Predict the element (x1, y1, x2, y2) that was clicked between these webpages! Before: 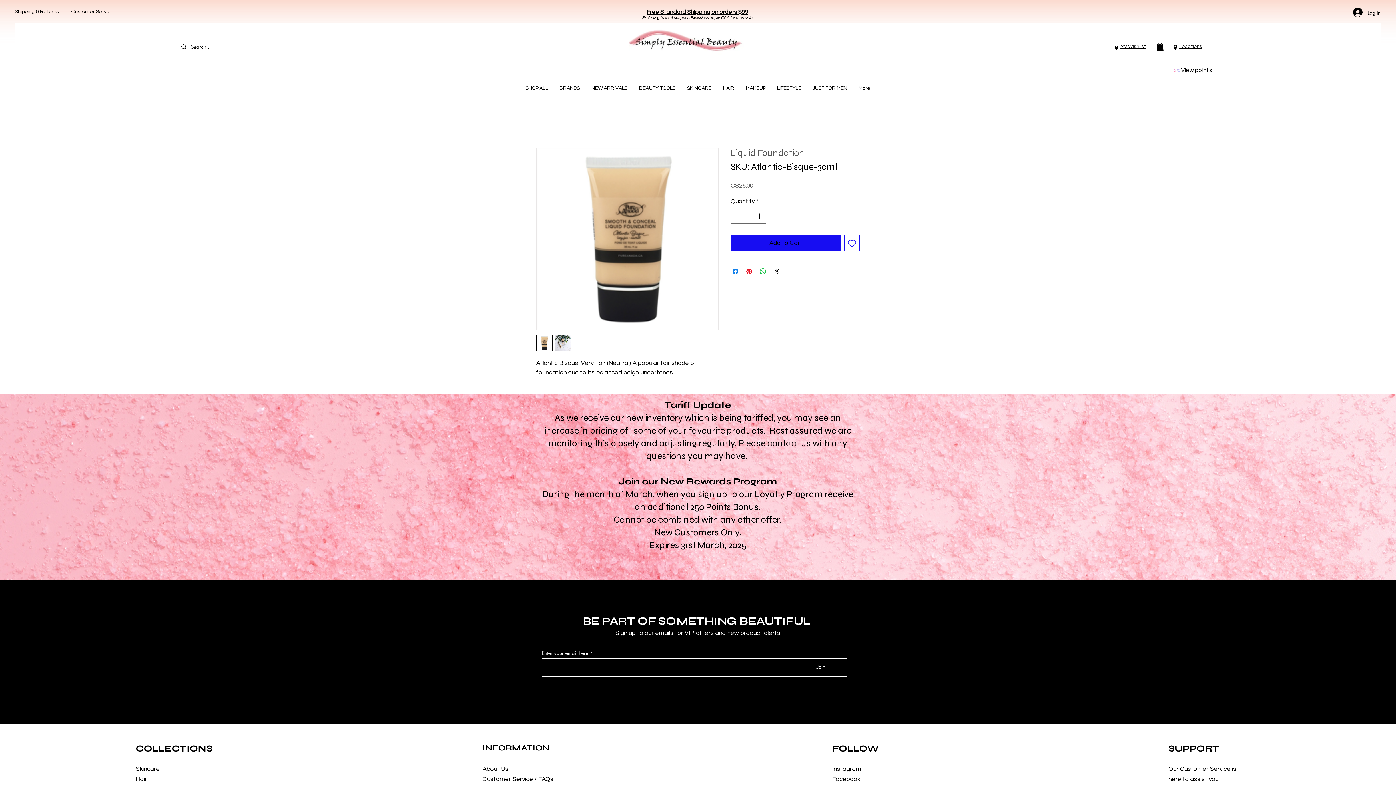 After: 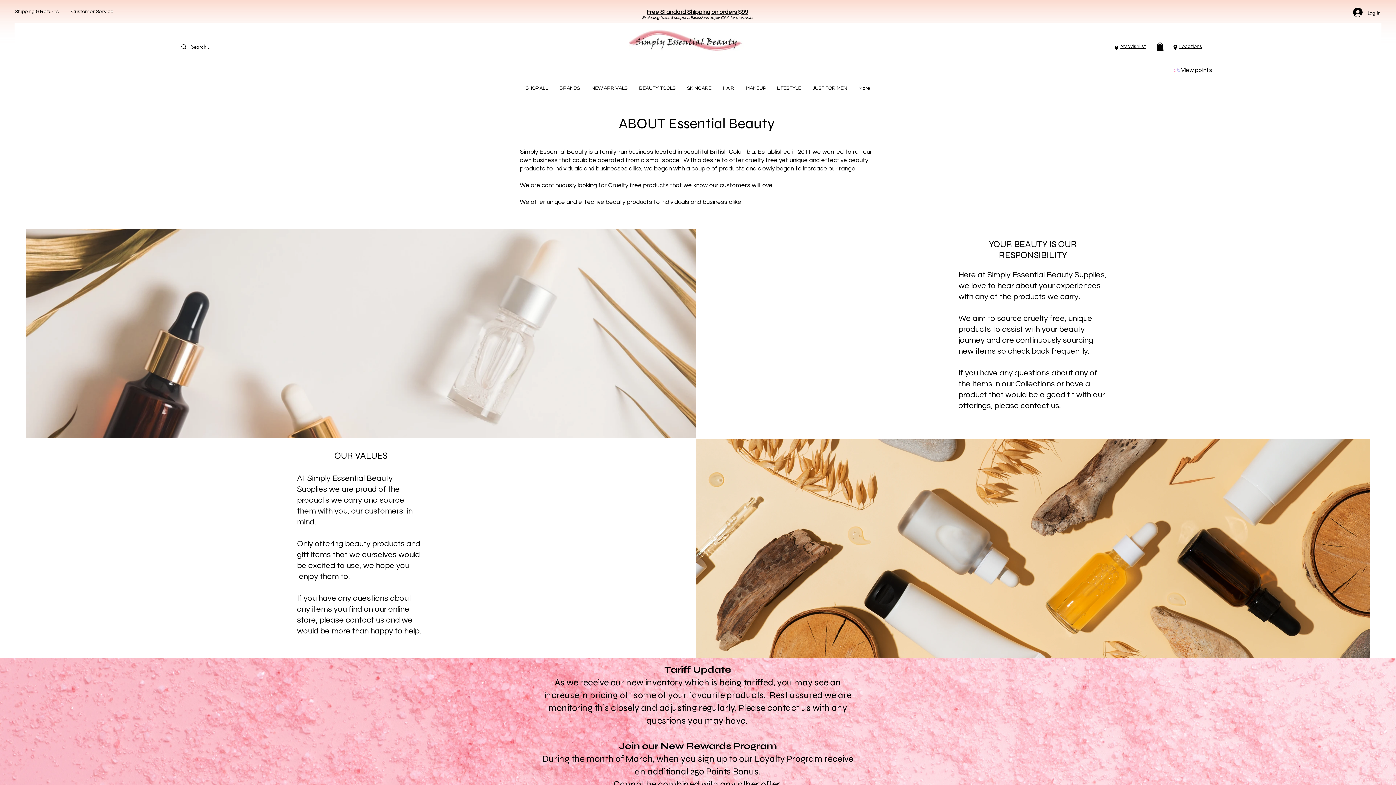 Action: bbox: (482, 766, 508, 772) label: About Us